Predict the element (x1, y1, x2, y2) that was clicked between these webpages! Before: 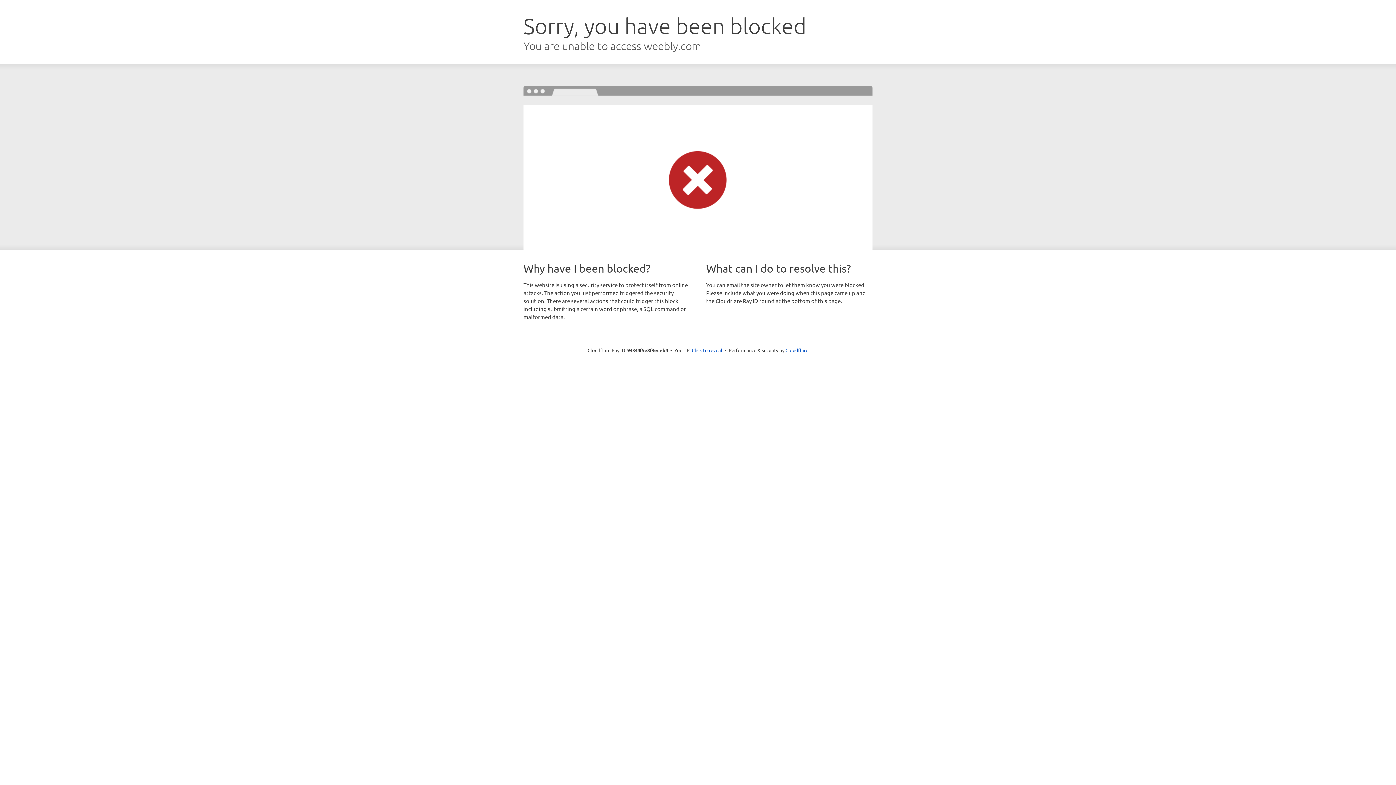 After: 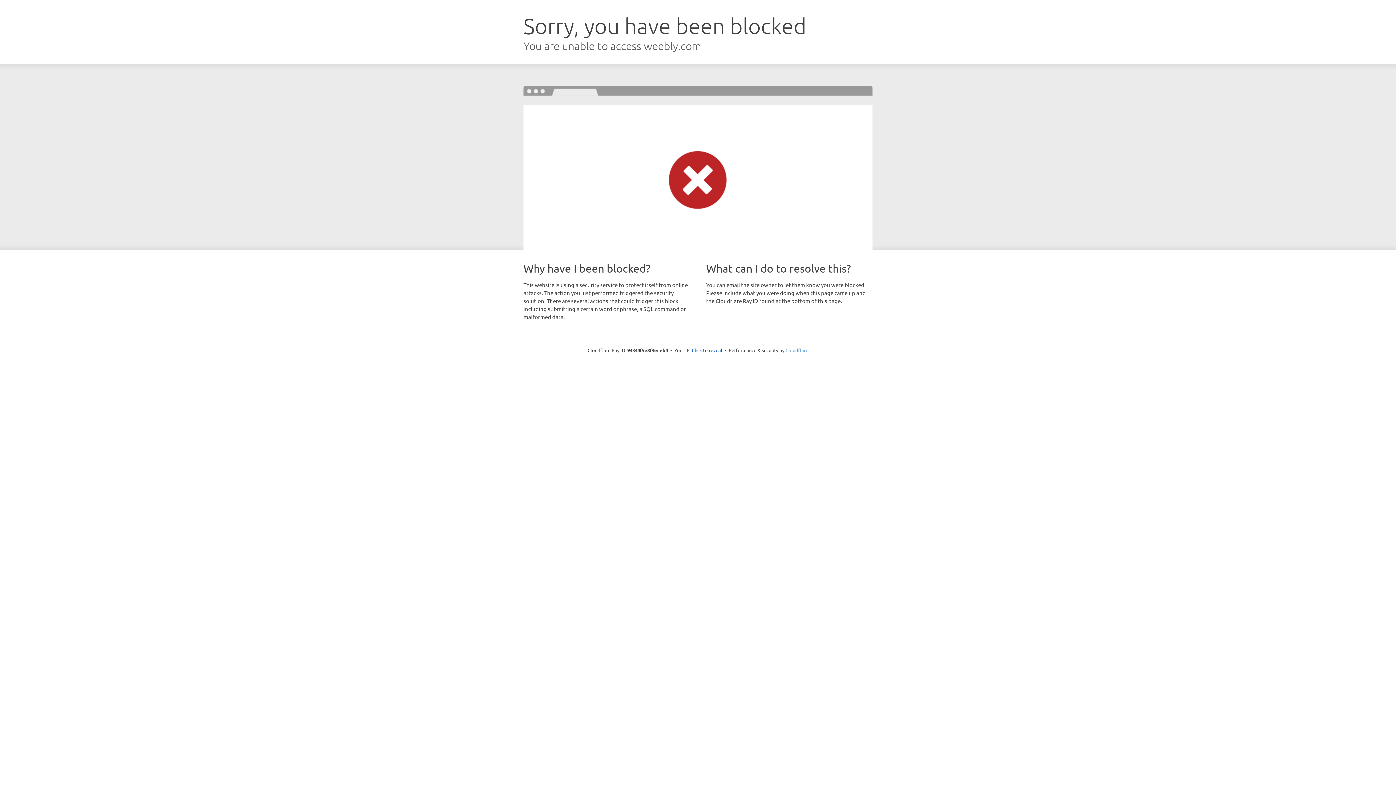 Action: label: Cloudflare bbox: (785, 347, 808, 353)